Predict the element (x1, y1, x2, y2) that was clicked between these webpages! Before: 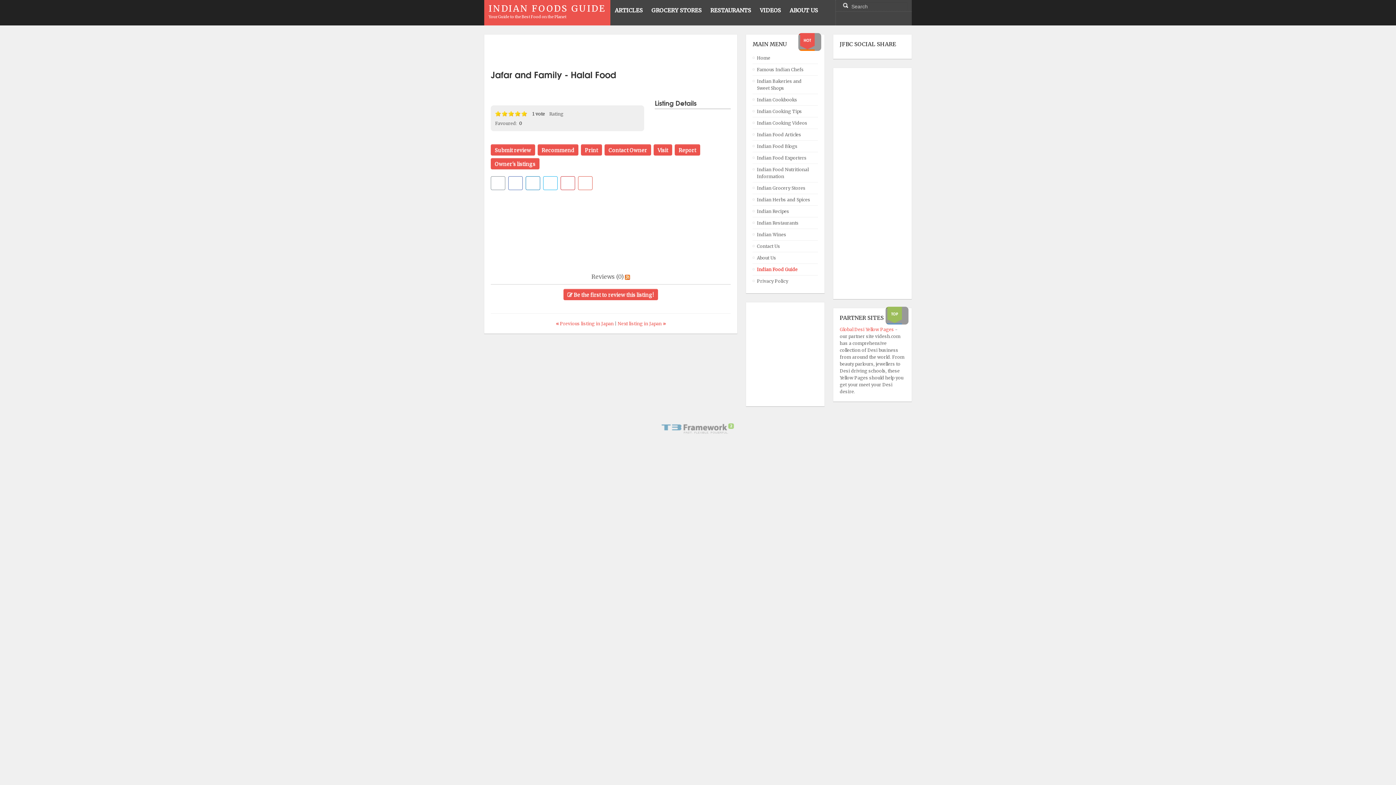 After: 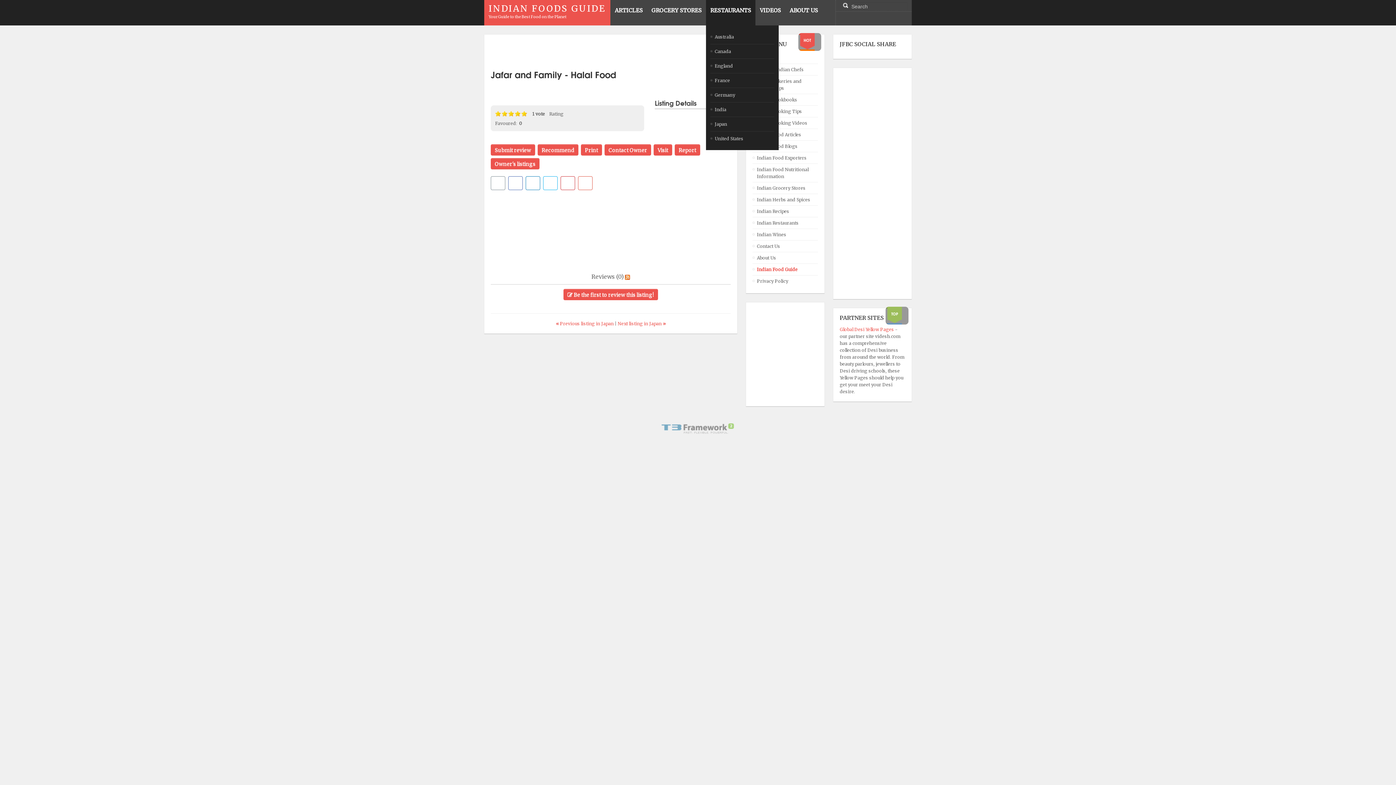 Action: label: RESTAURANTS bbox: (706, 0, 755, 25)